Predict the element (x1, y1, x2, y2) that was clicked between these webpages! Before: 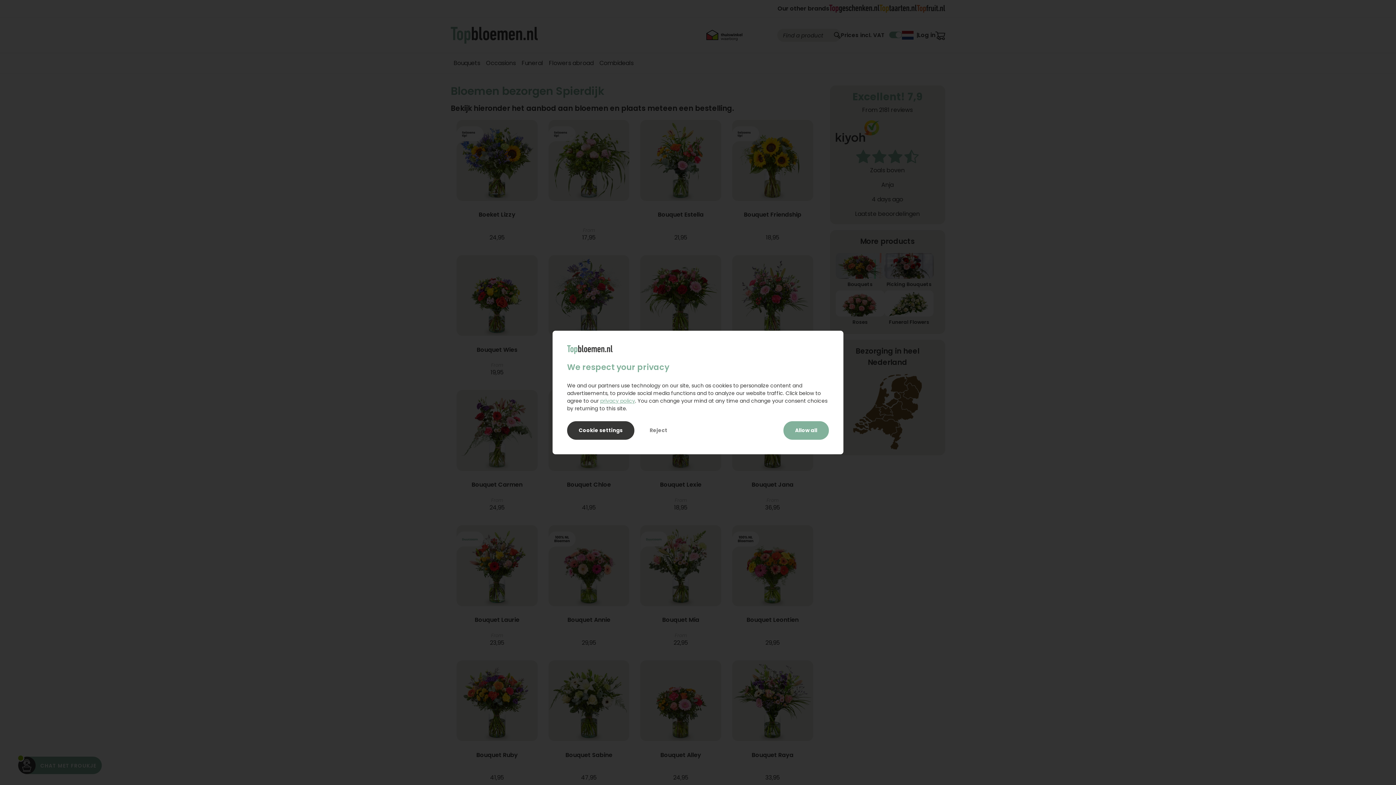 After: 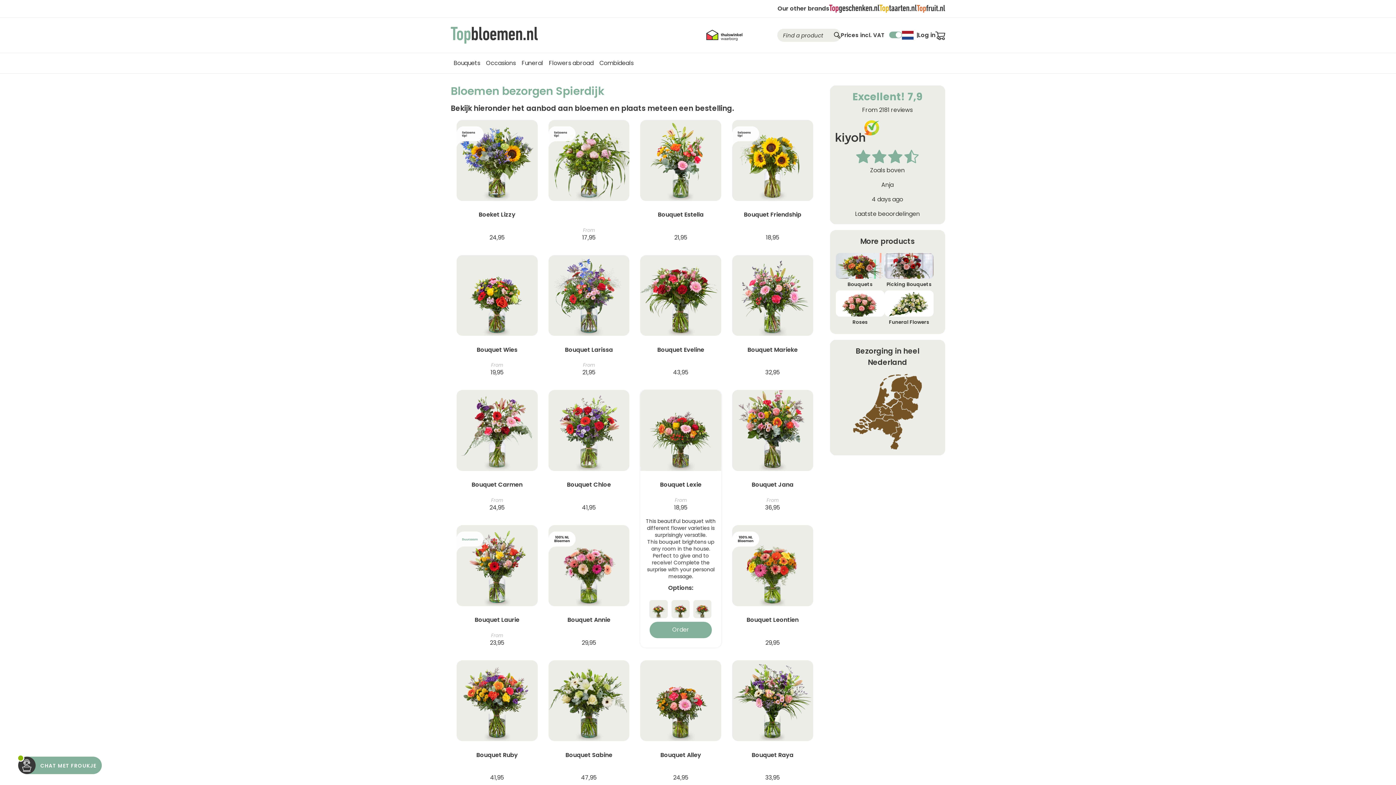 Action: bbox: (638, 421, 679, 440) label: Reject